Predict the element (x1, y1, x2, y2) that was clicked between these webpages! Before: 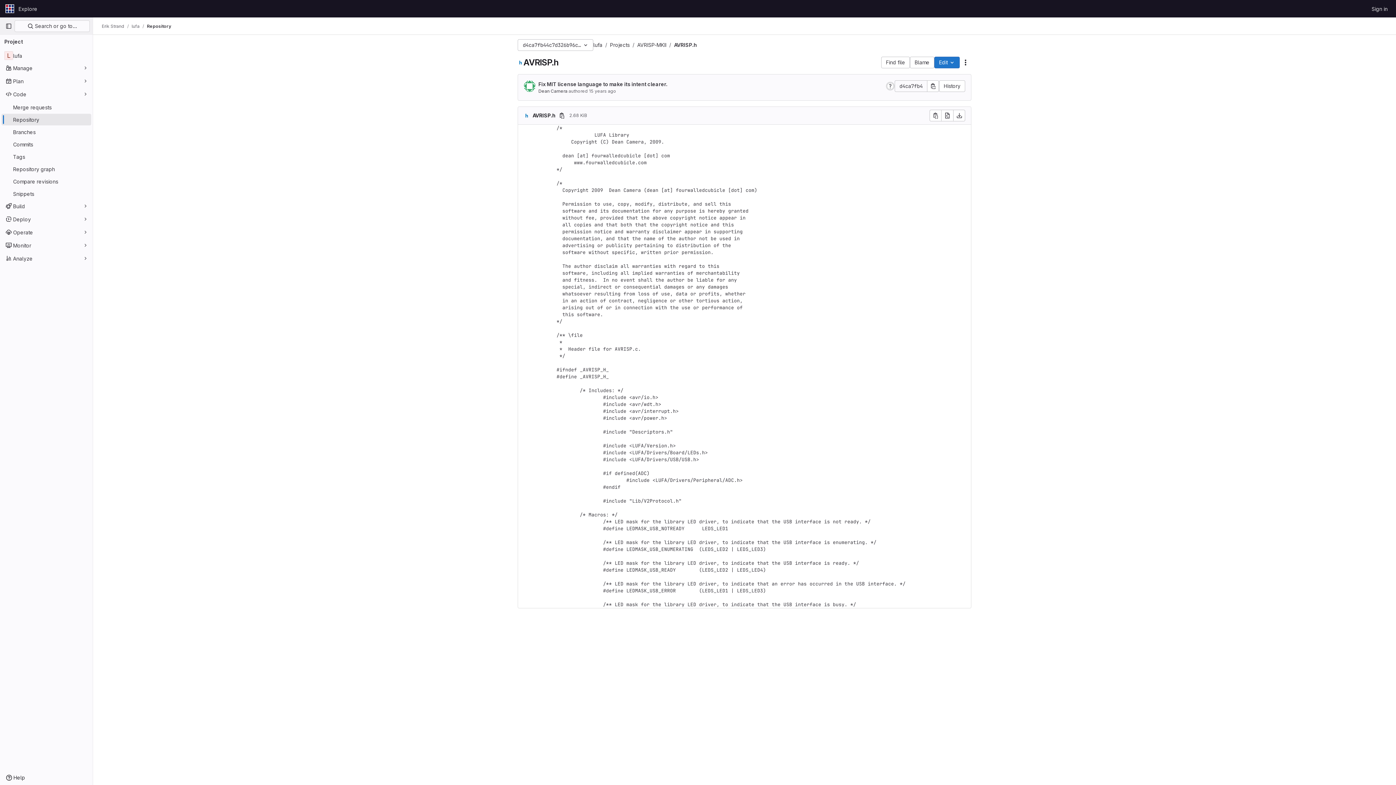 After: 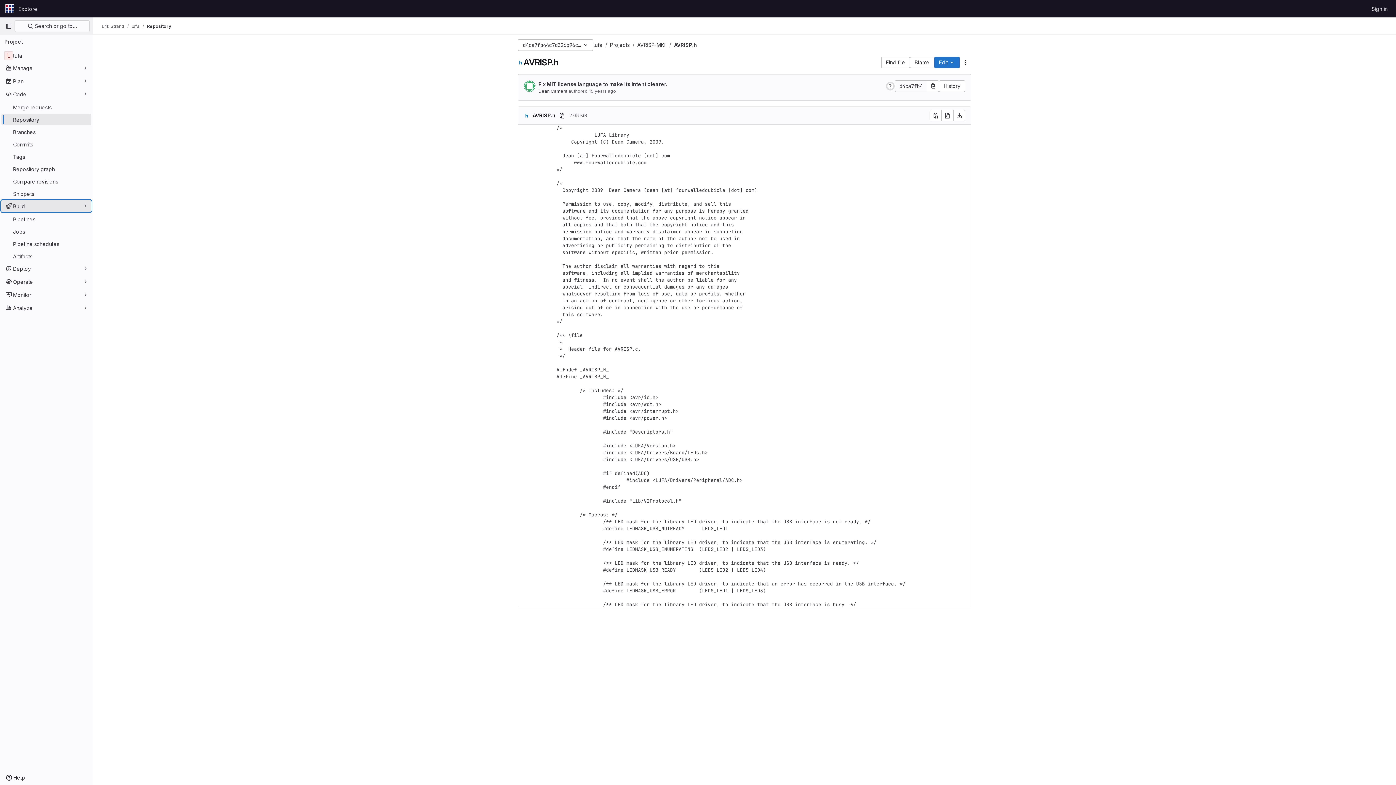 Action: bbox: (1, 200, 91, 212) label: Build